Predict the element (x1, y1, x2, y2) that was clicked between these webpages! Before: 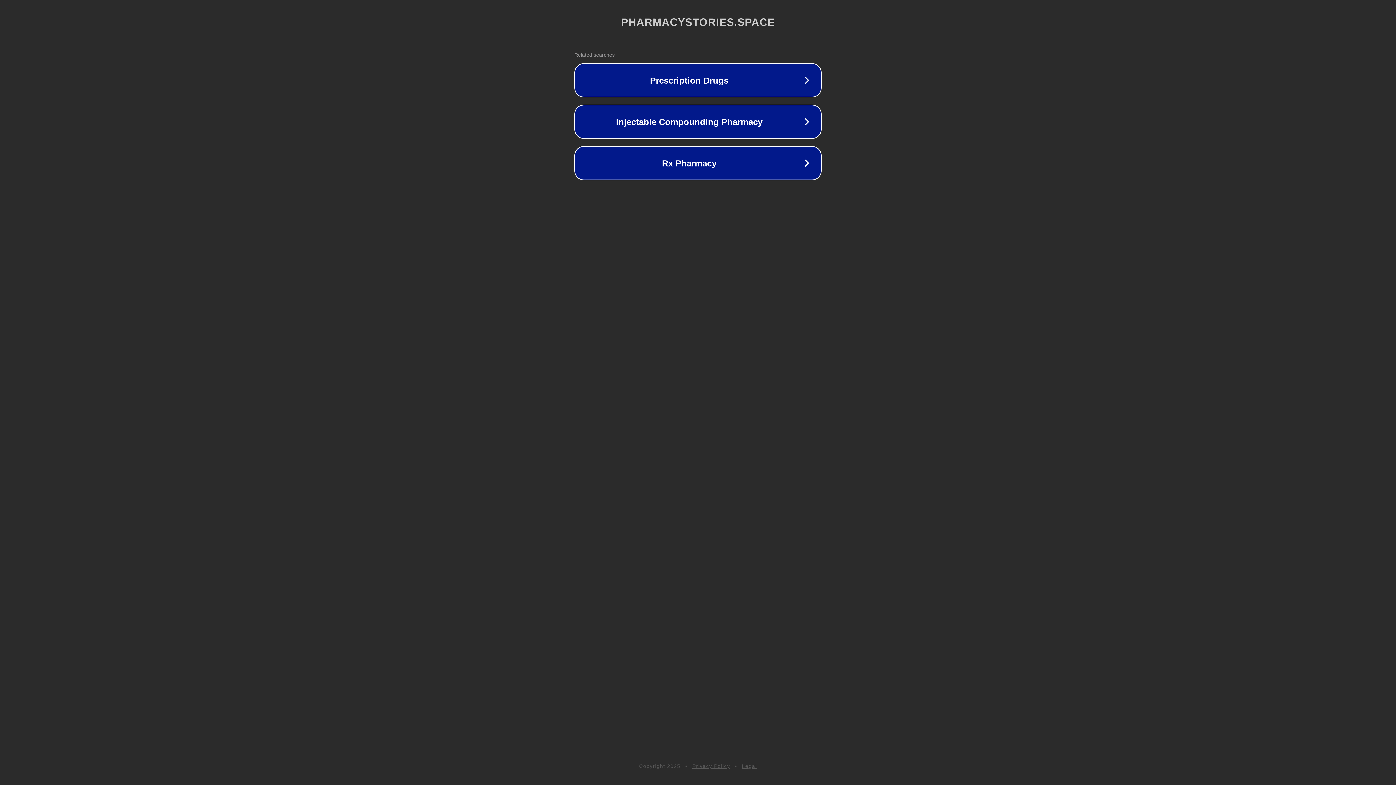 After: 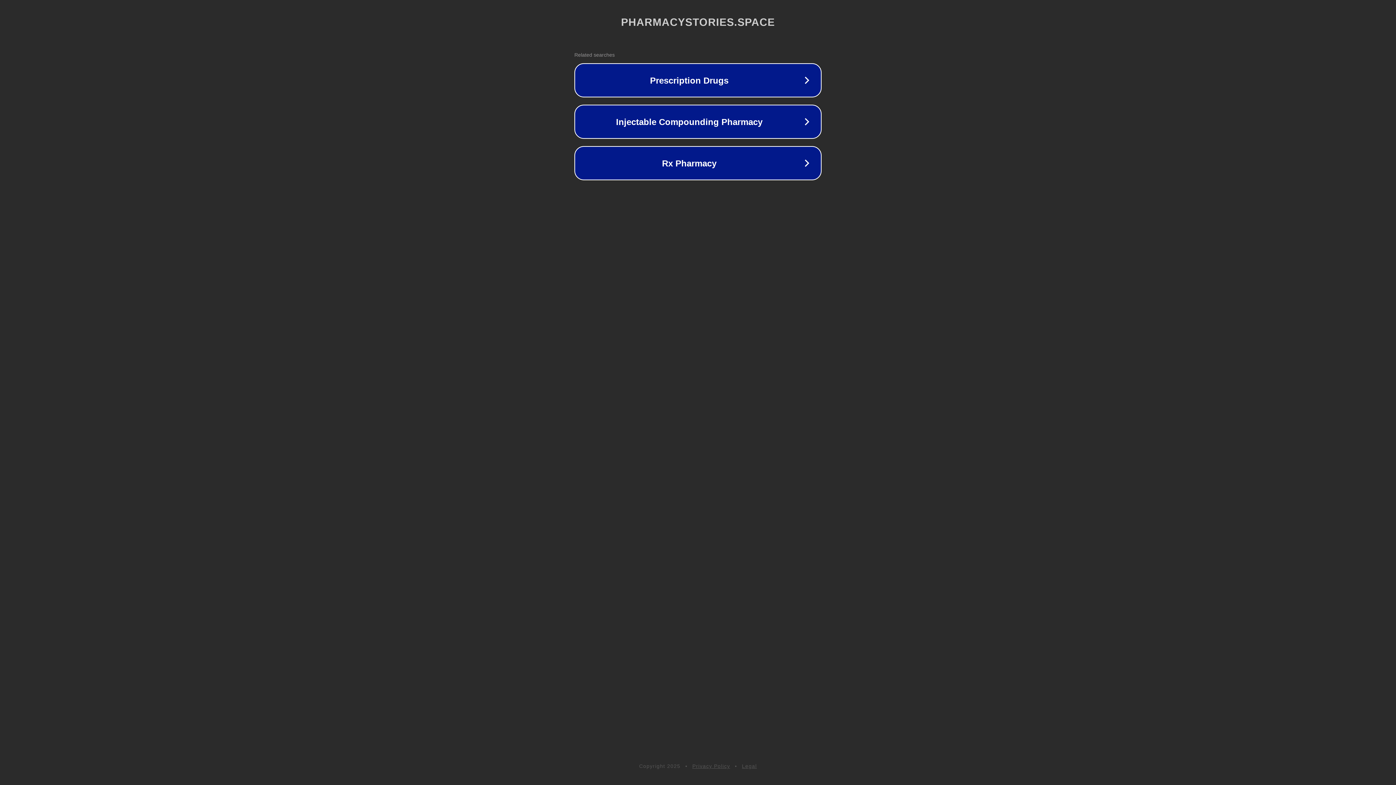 Action: label: Legal bbox: (742, 763, 757, 769)